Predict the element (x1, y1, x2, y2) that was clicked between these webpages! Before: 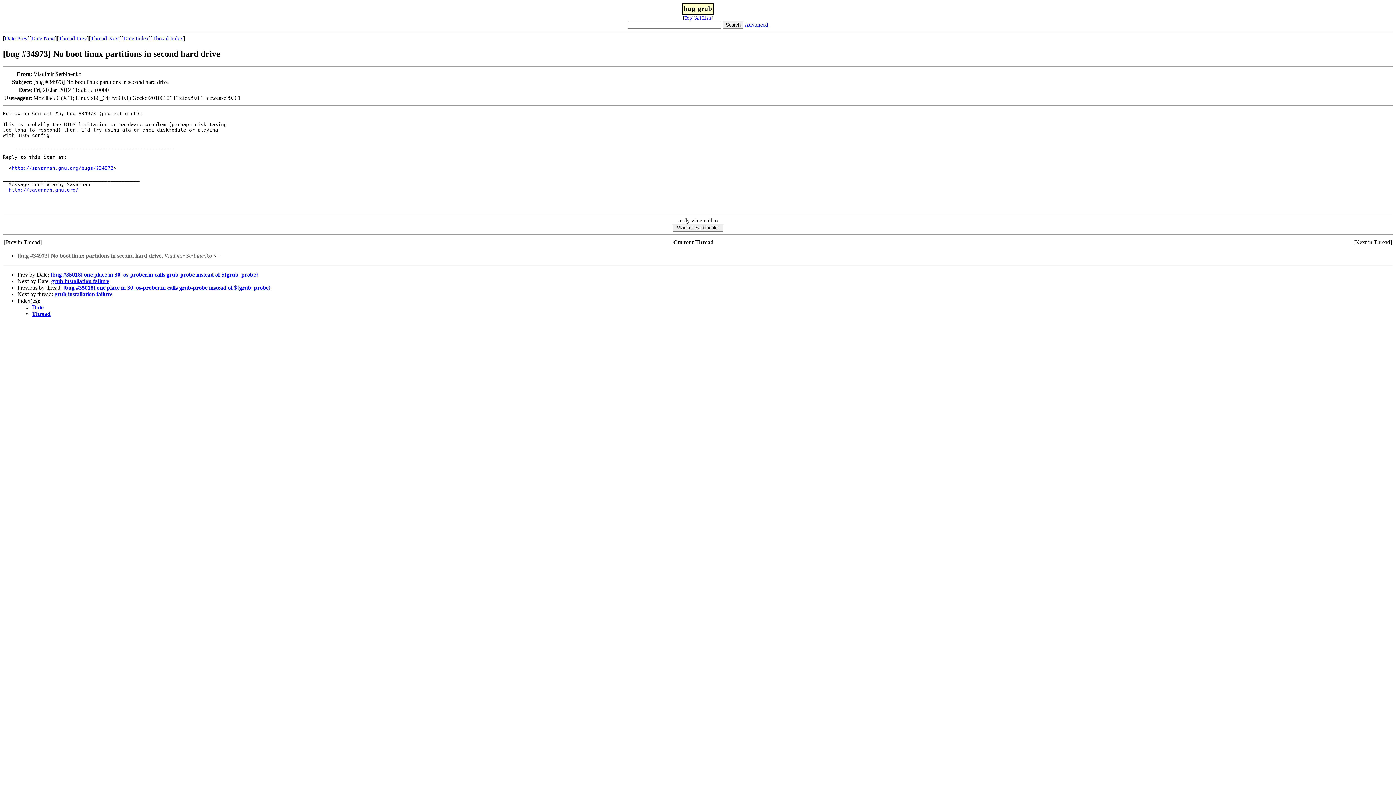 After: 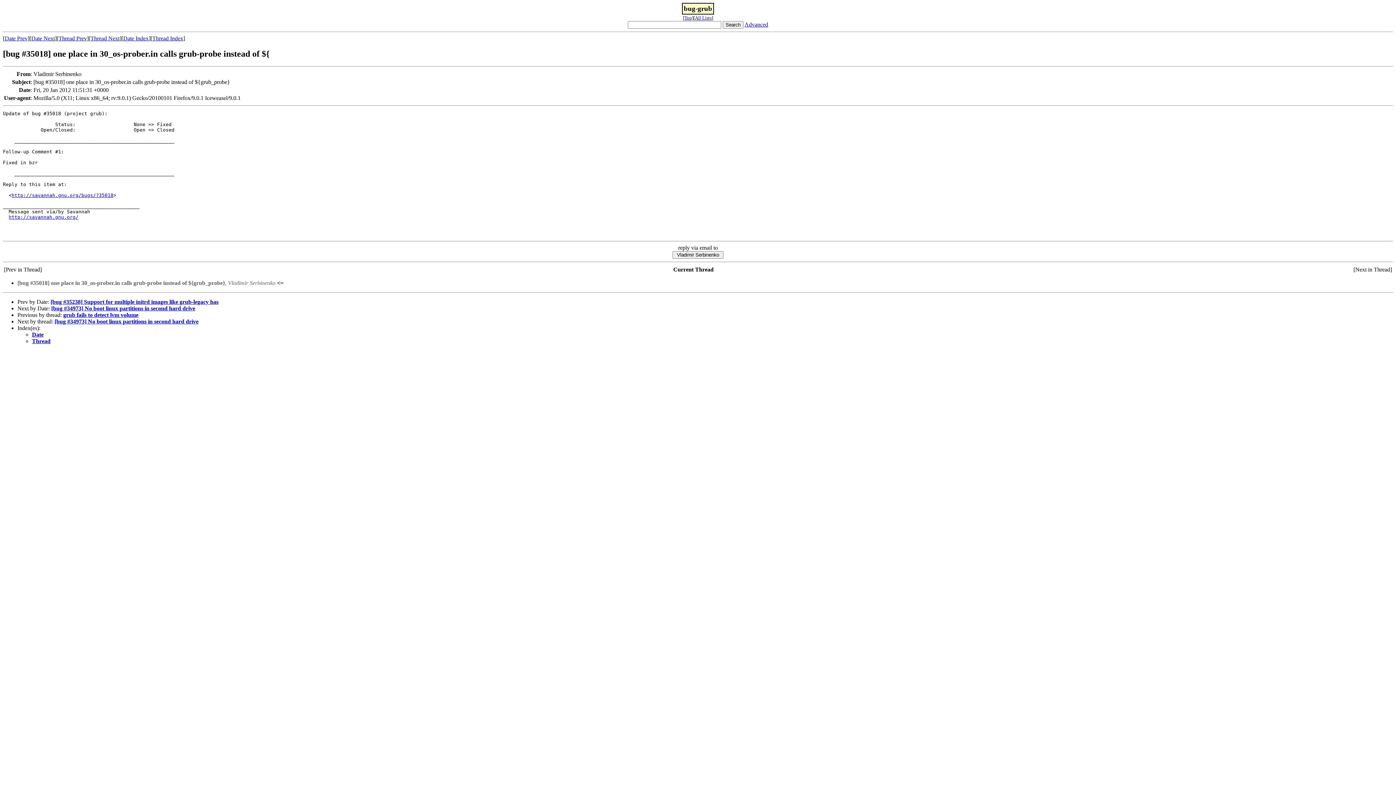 Action: label: [bug #35018] one place in 30_os-prober.in calls grub-probe instead of ${grub_probe} bbox: (50, 271, 258, 277)